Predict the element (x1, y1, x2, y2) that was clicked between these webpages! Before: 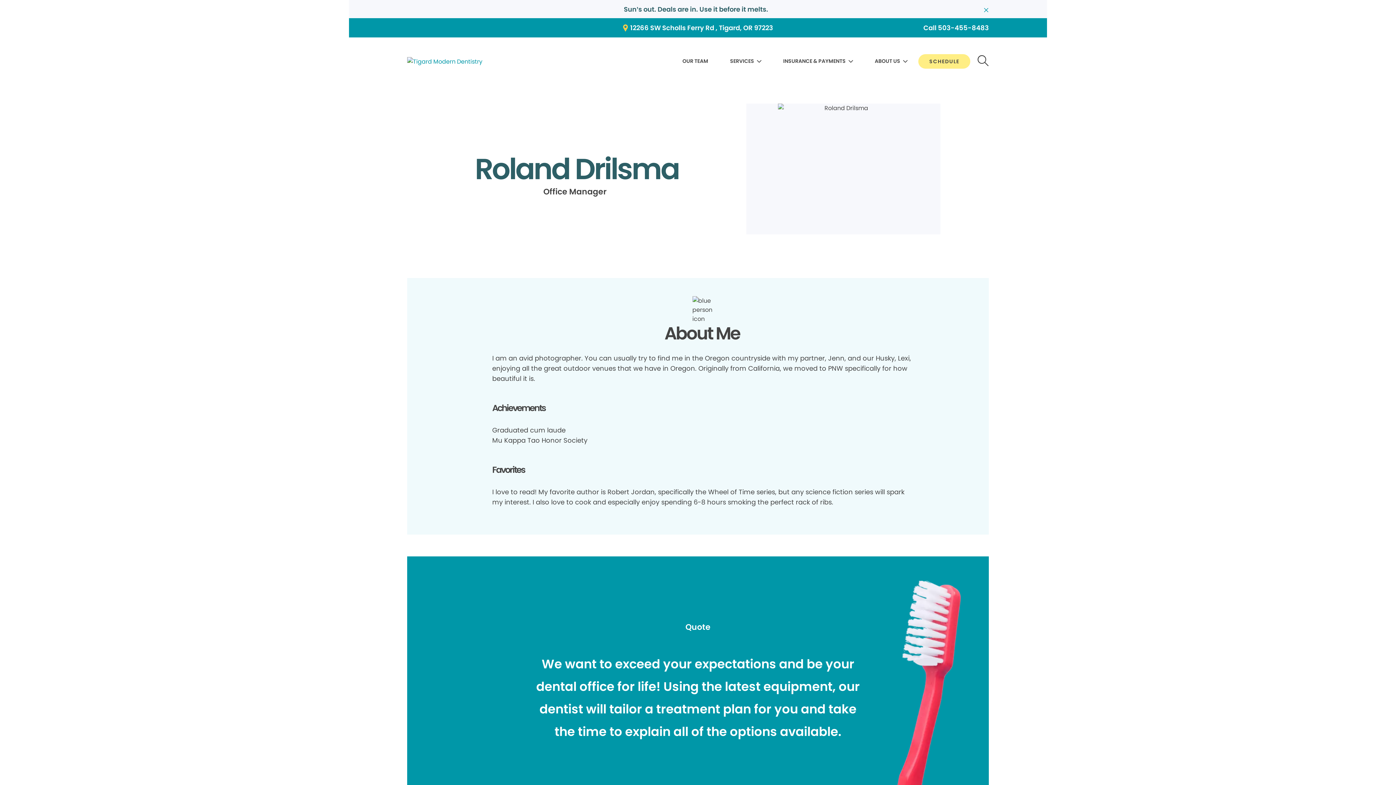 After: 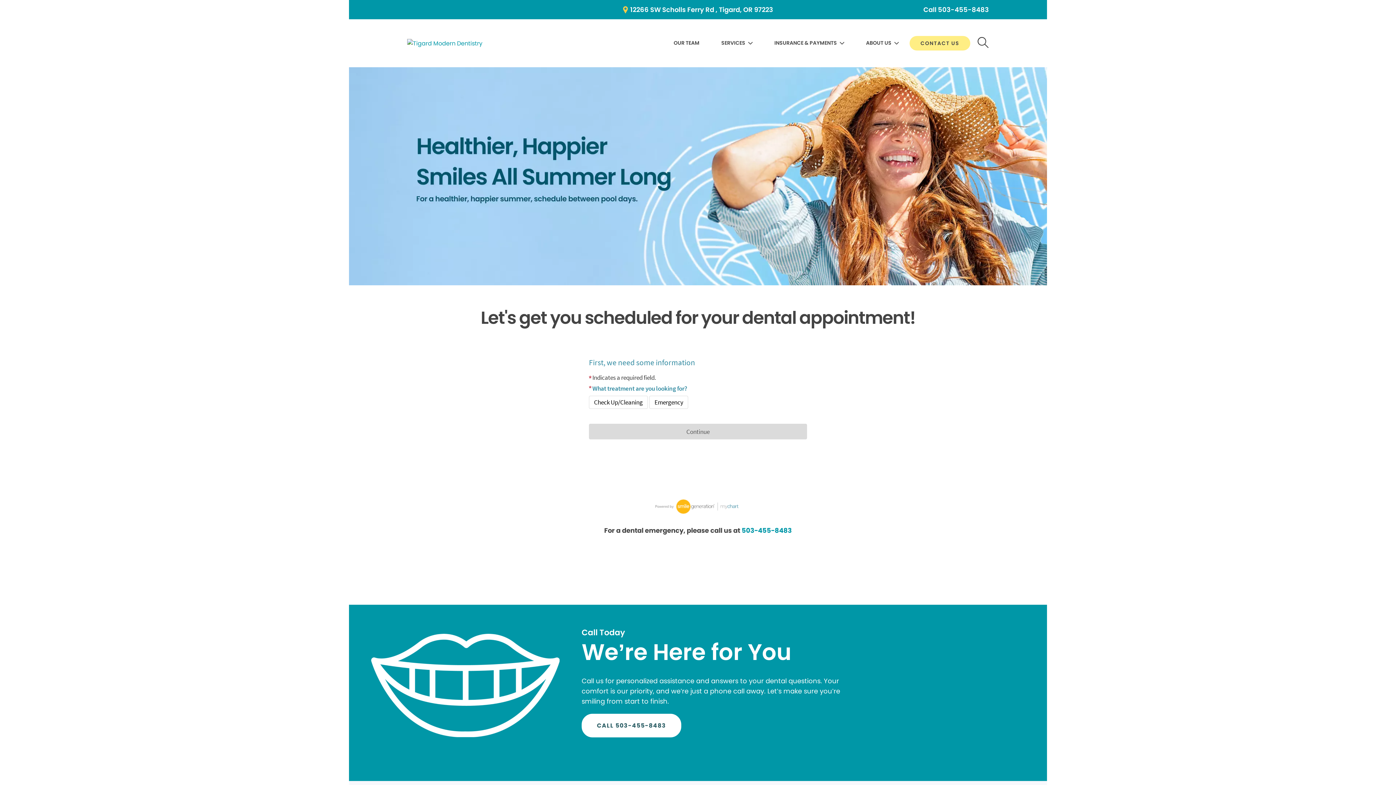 Action: label: Sun’s out. Deals are in. Use it before it melts. bbox: (624, 5, 768, 13)